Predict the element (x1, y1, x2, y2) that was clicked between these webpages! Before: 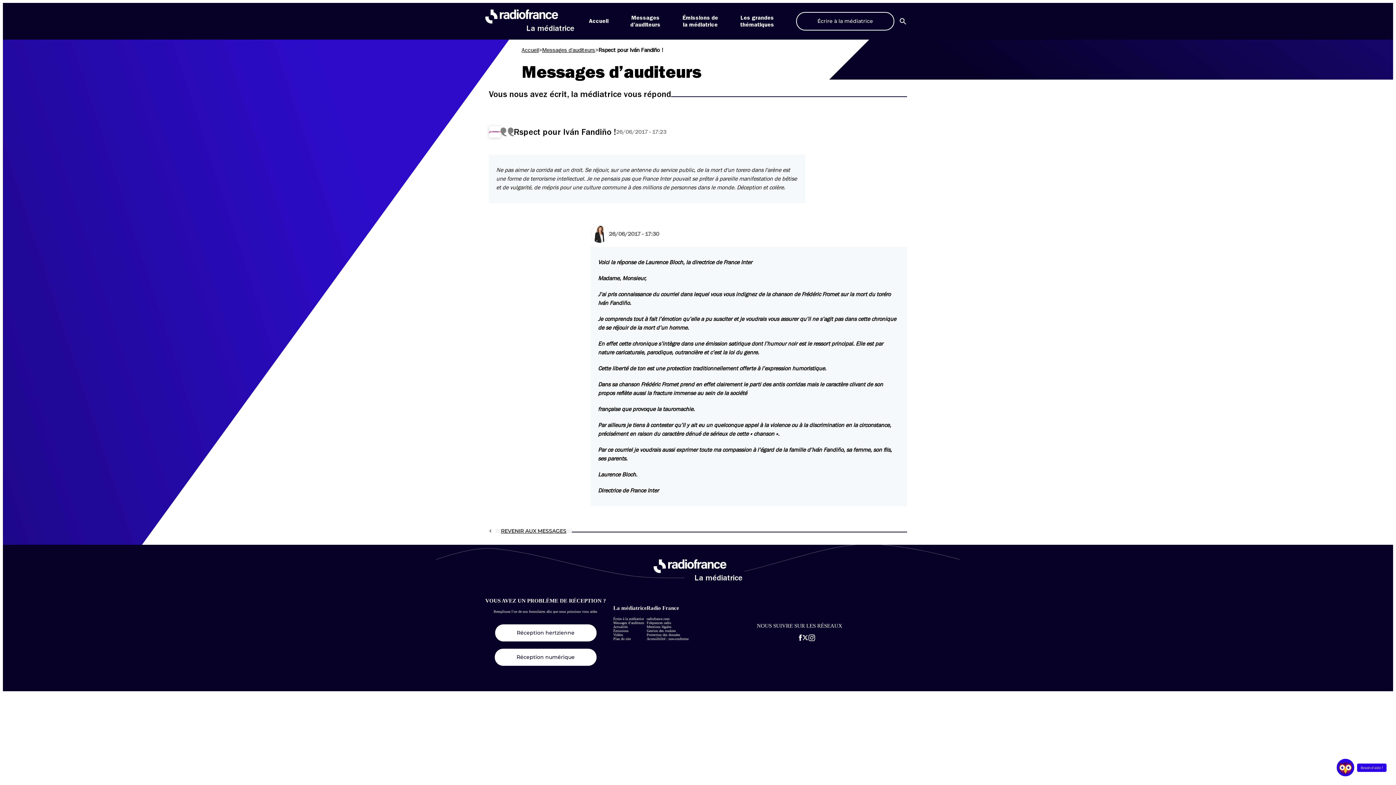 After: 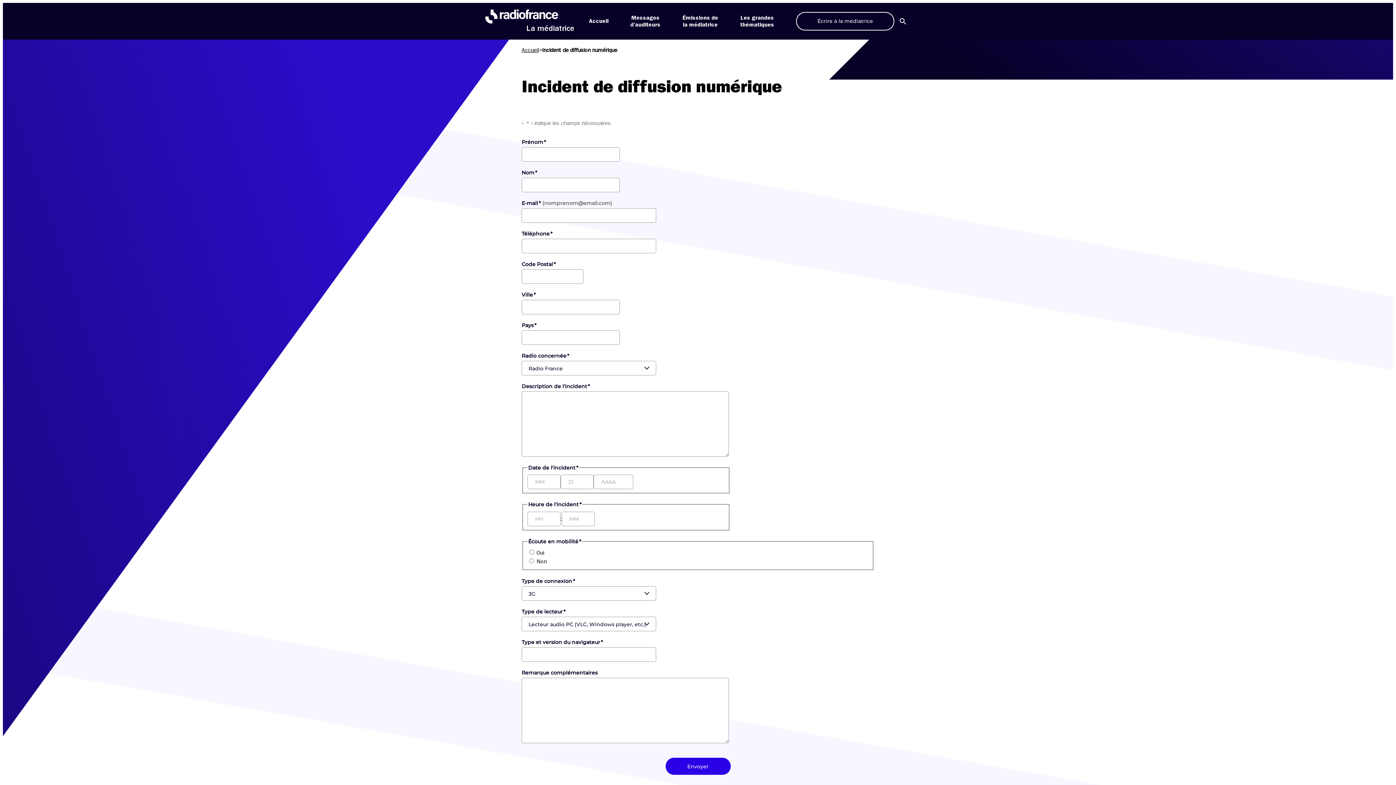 Action: bbox: (494, 649, 596, 666) label: Réception numérique